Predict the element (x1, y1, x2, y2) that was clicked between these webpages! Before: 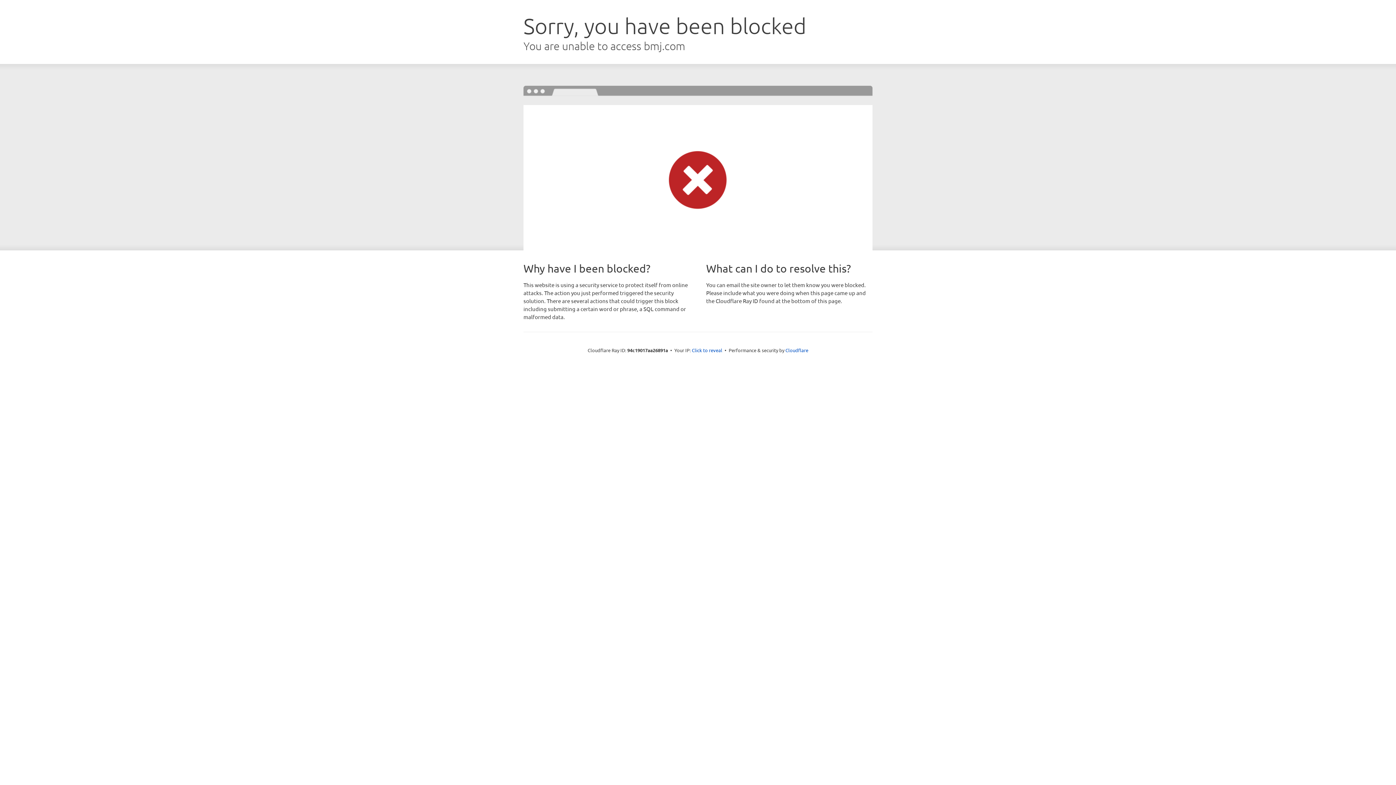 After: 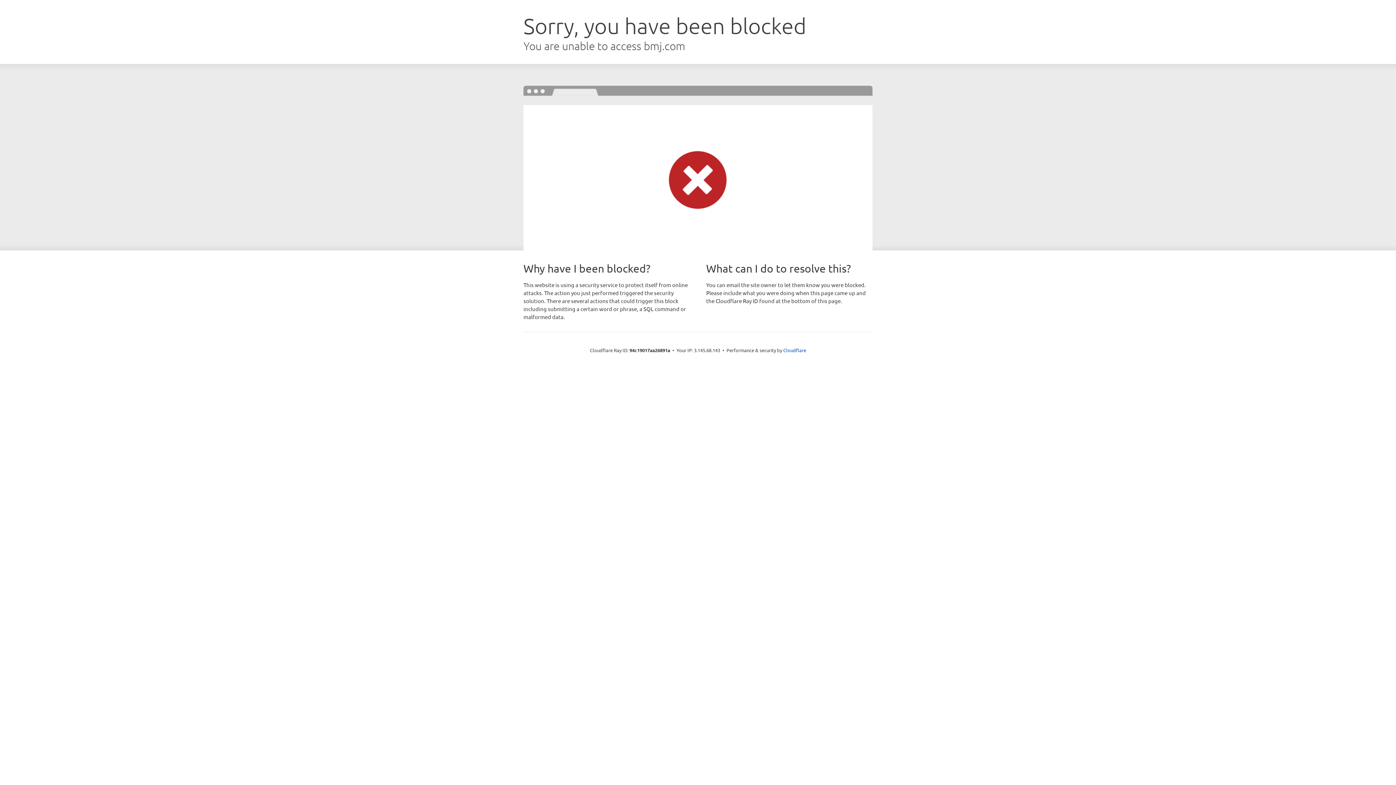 Action: label: Click to reveal bbox: (692, 346, 722, 353)